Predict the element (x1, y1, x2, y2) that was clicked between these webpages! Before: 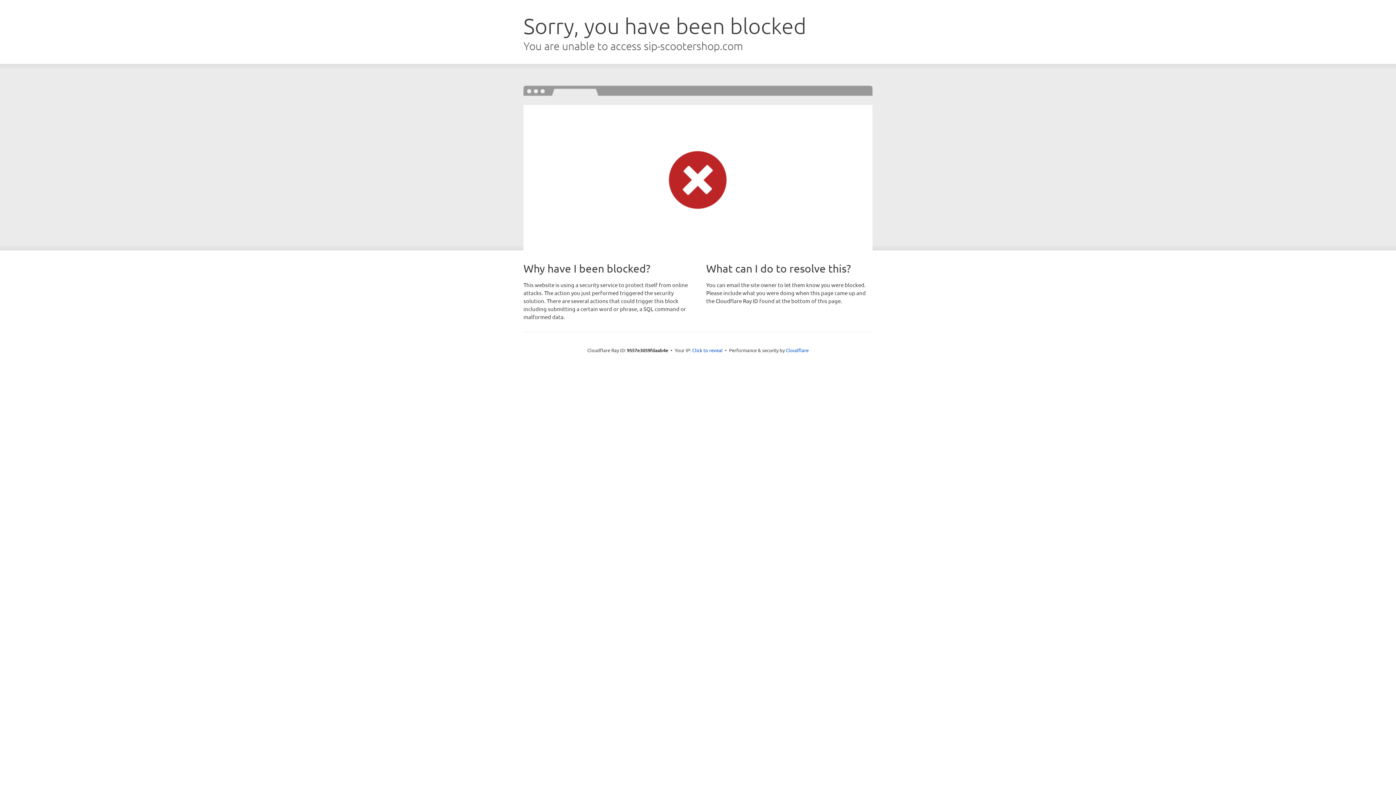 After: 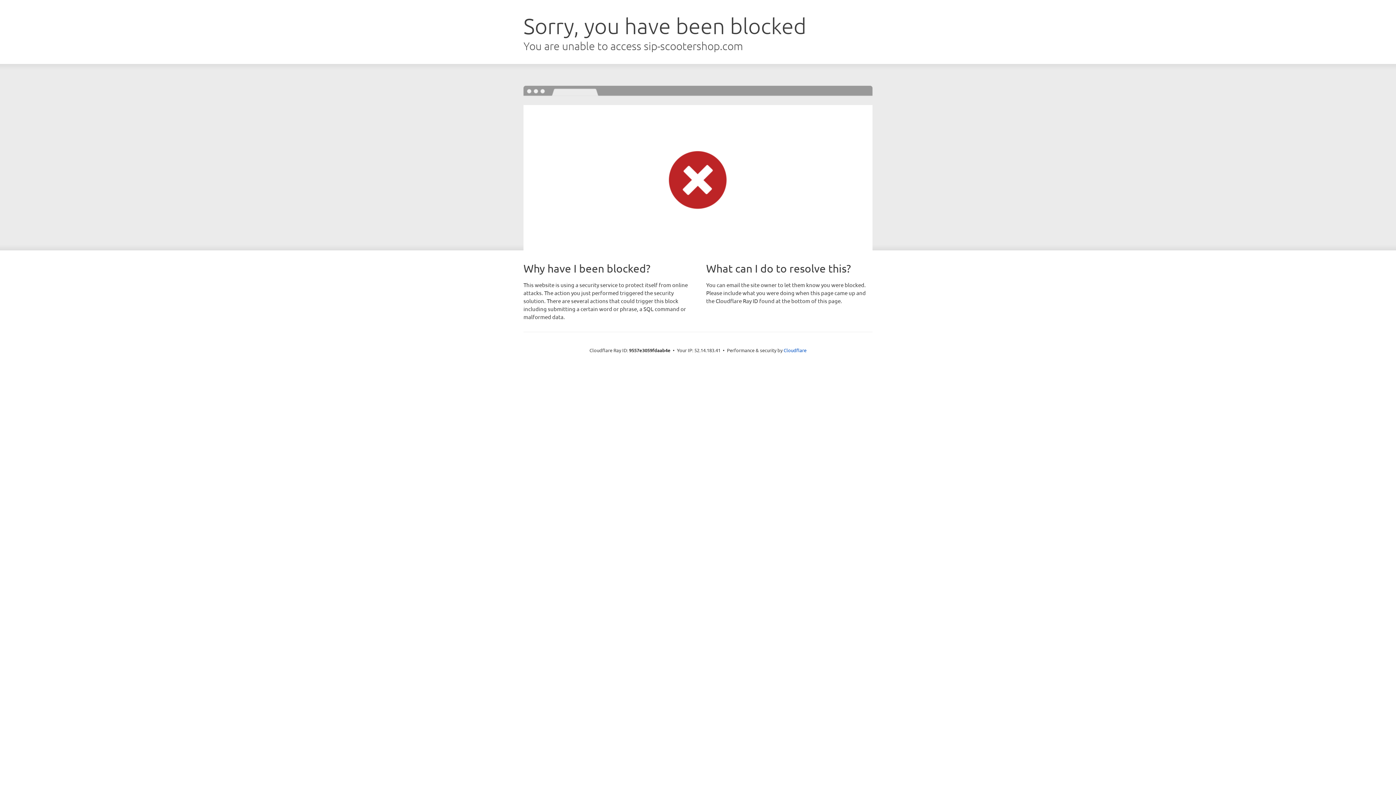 Action: bbox: (692, 346, 722, 353) label: Click to reveal